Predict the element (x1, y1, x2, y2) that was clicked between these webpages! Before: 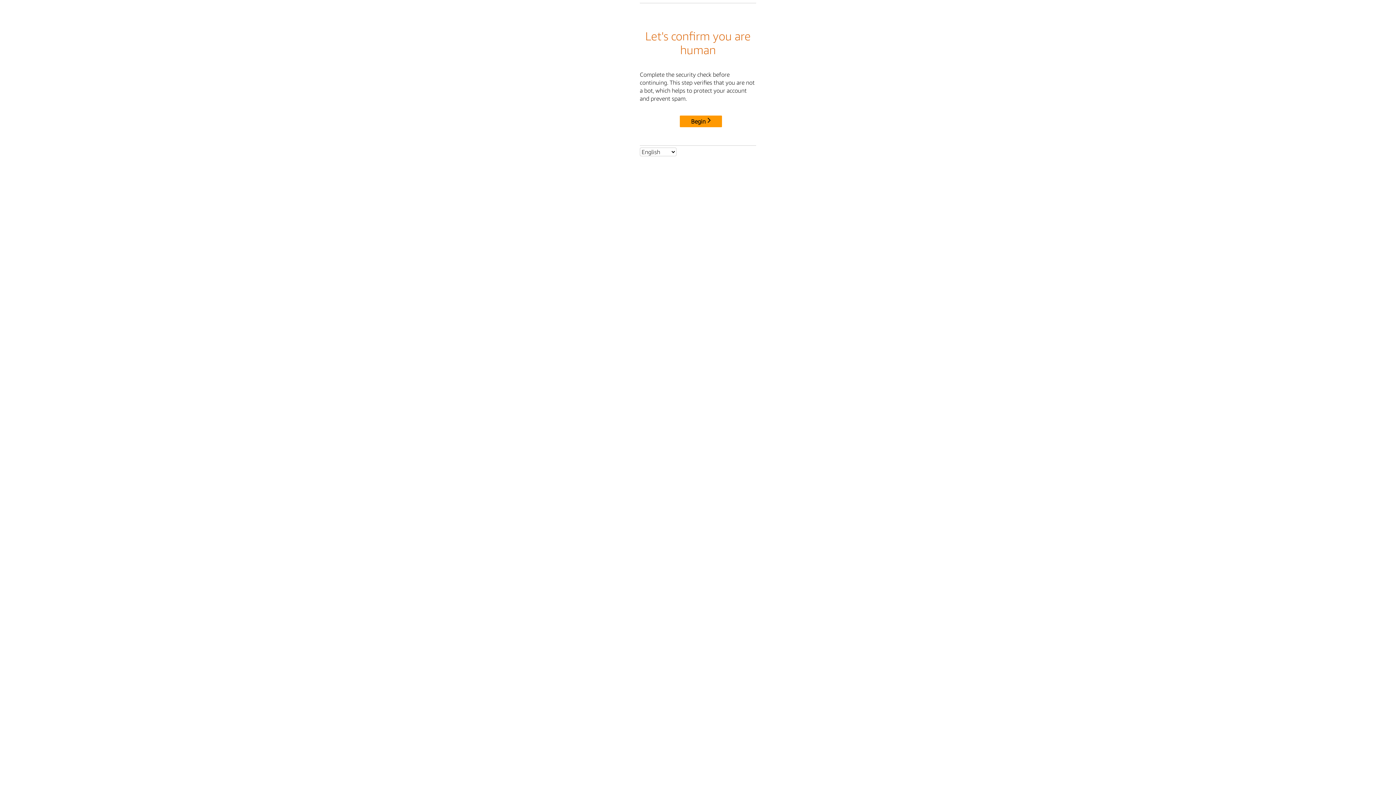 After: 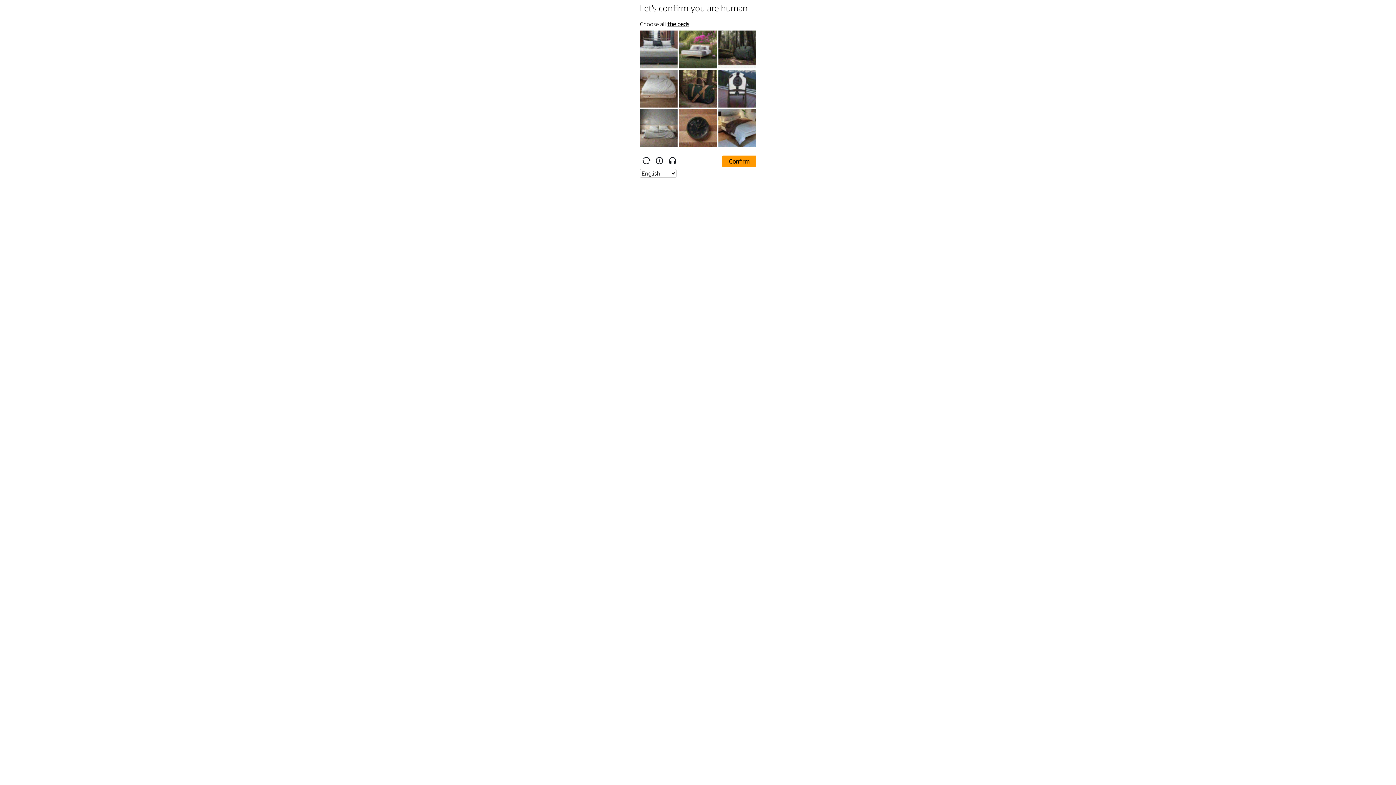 Action: bbox: (680, 115, 722, 127) label: Begin